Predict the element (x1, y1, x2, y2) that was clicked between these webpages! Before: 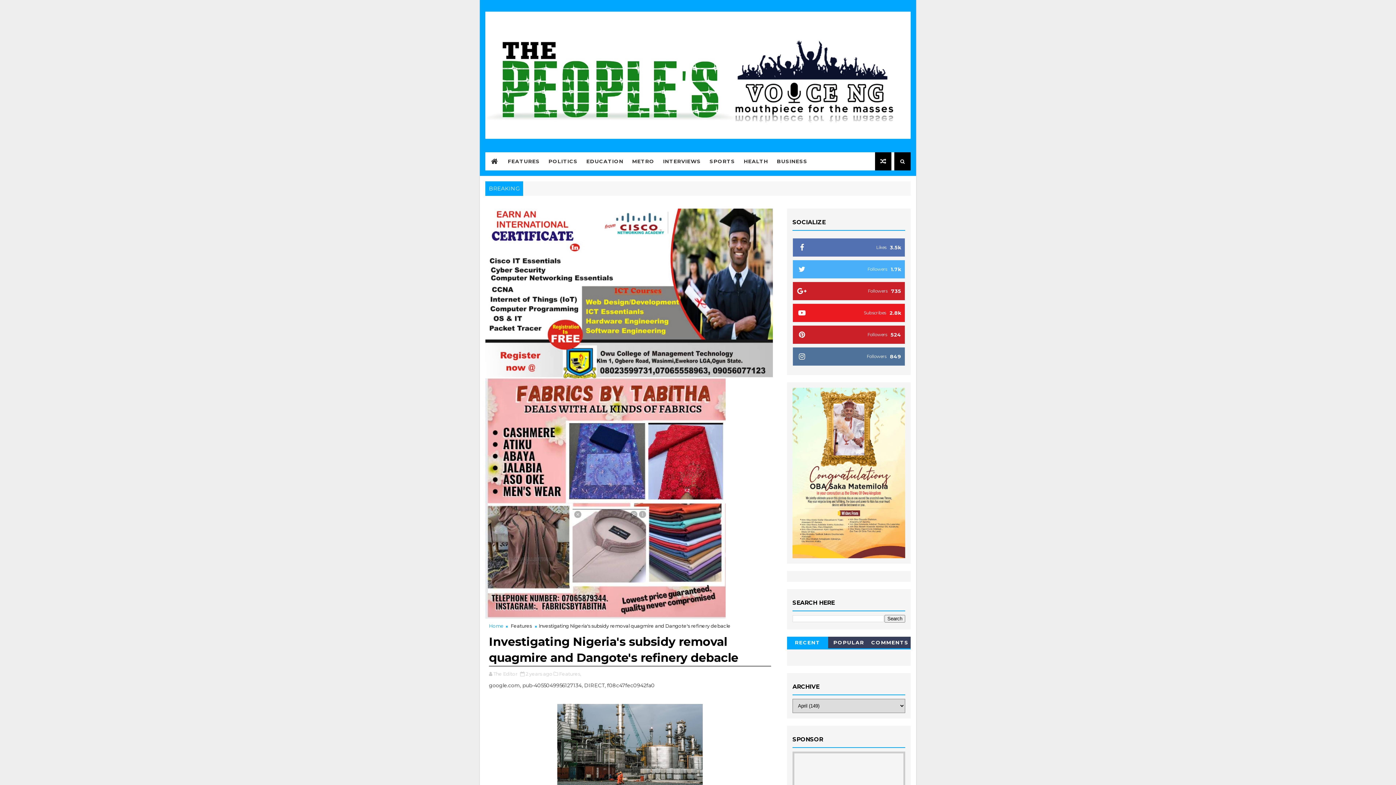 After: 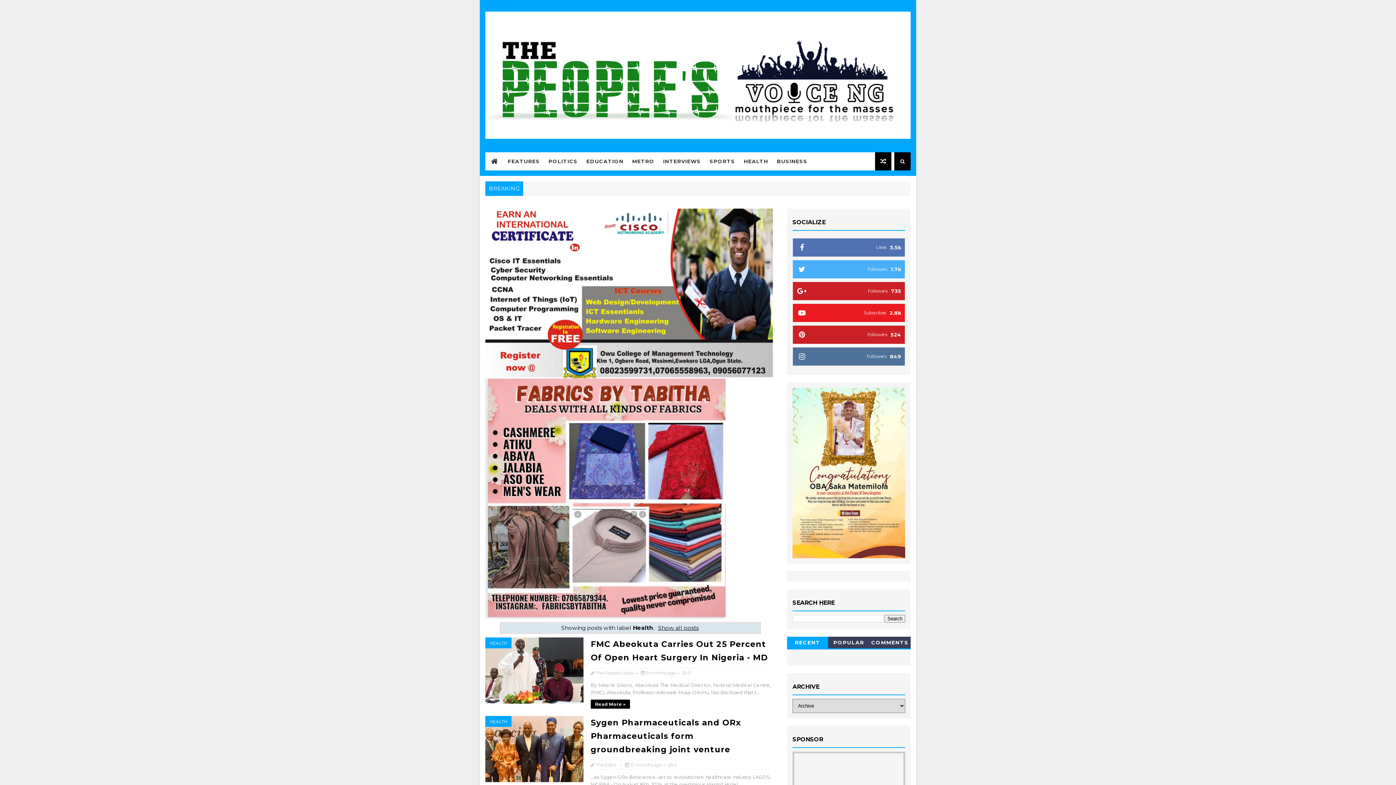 Action: bbox: (739, 152, 772, 170) label: HEALTH